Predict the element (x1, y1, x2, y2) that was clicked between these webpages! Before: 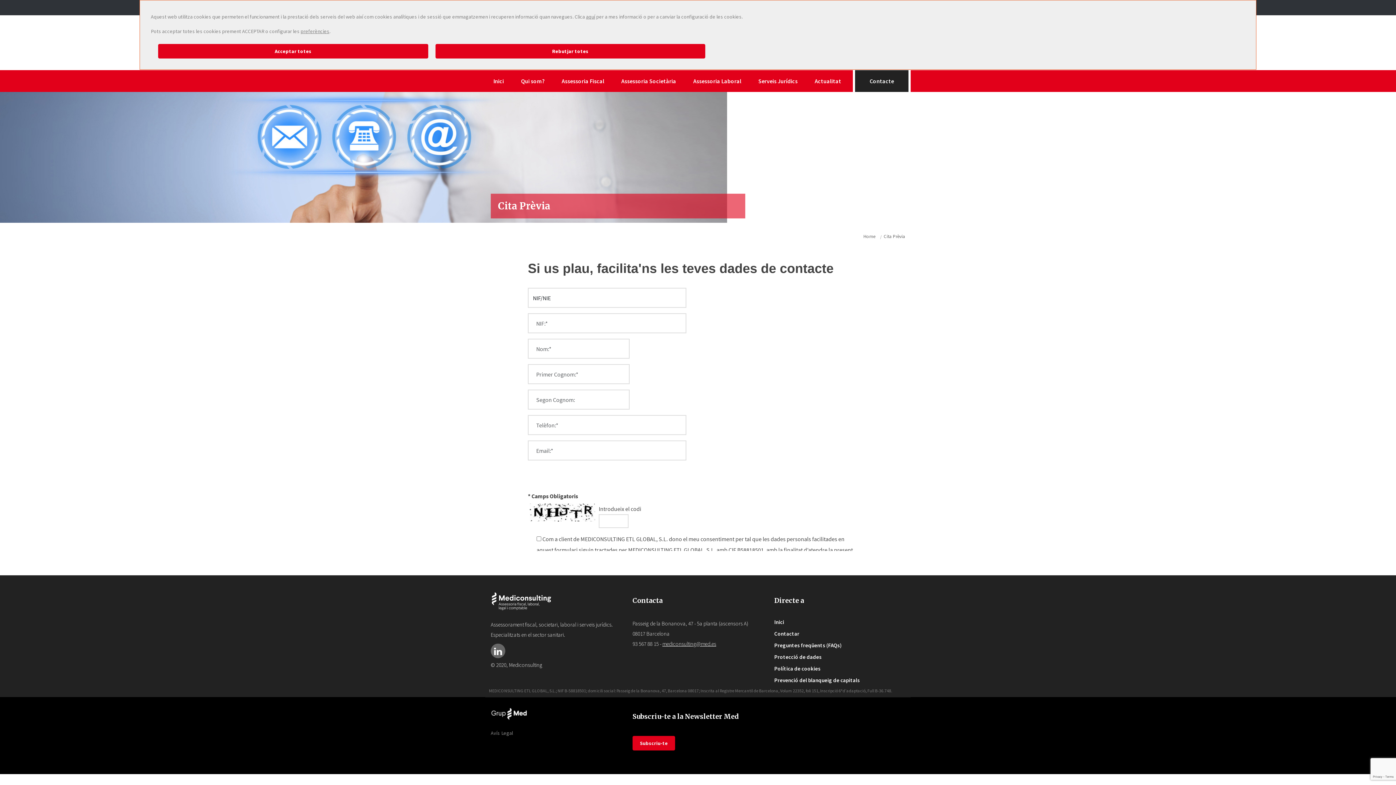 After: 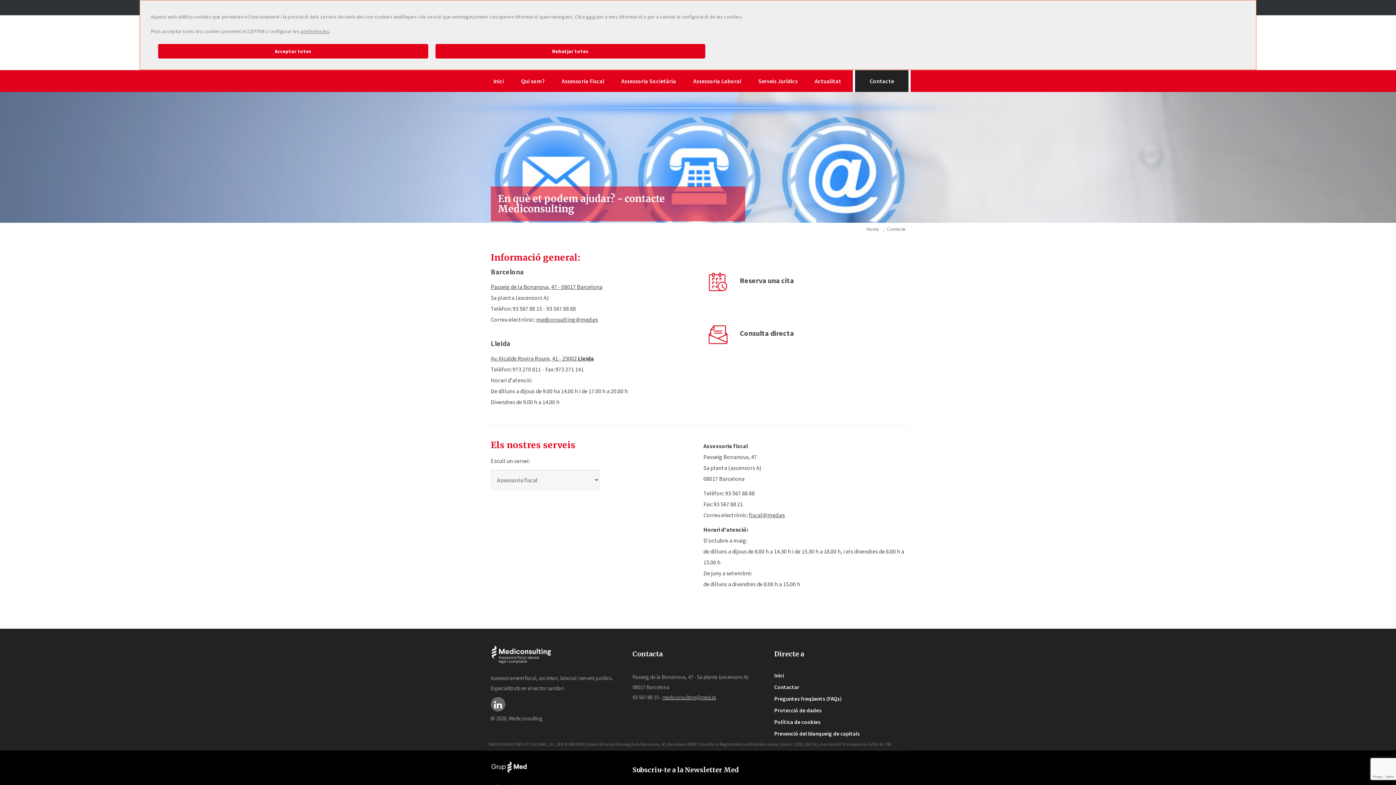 Action: label: Contactar bbox: (774, 630, 799, 637)